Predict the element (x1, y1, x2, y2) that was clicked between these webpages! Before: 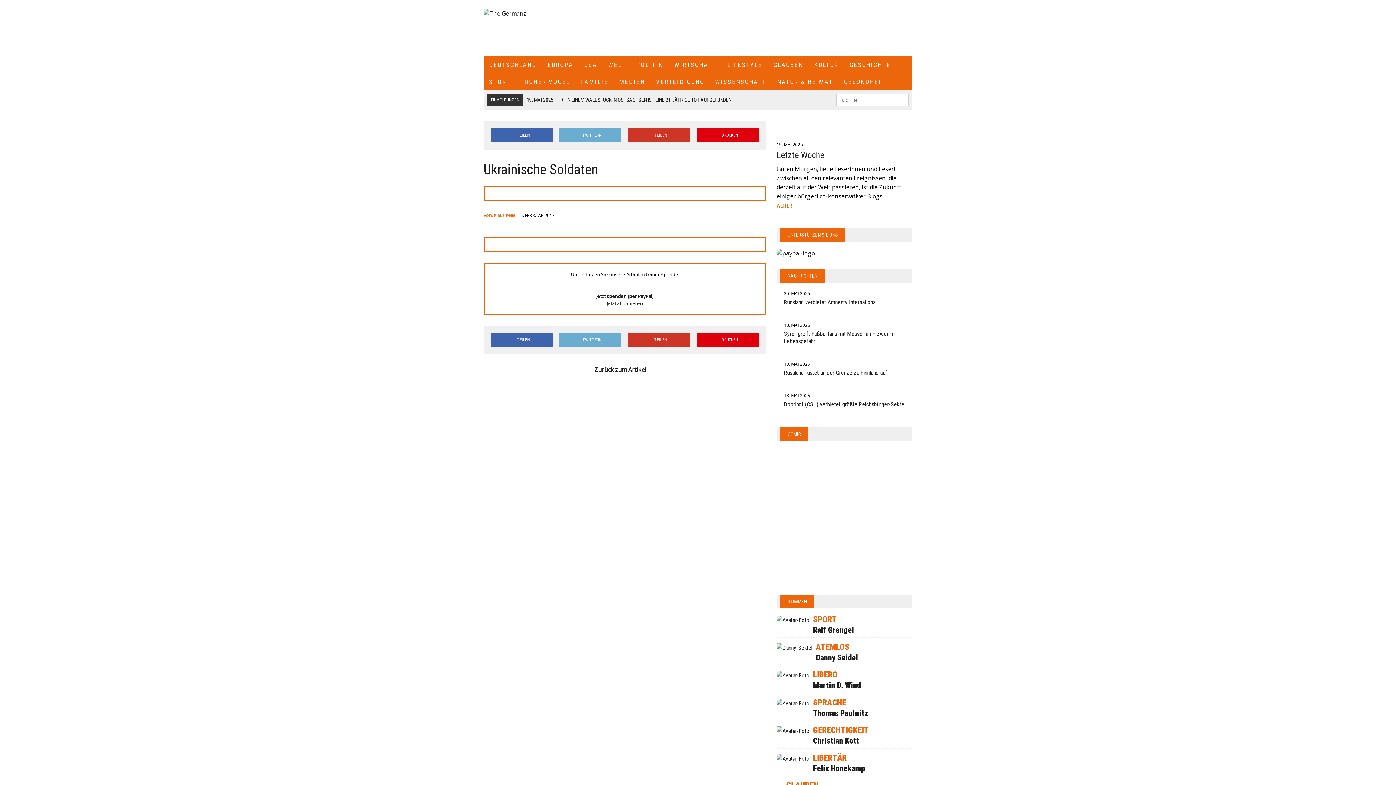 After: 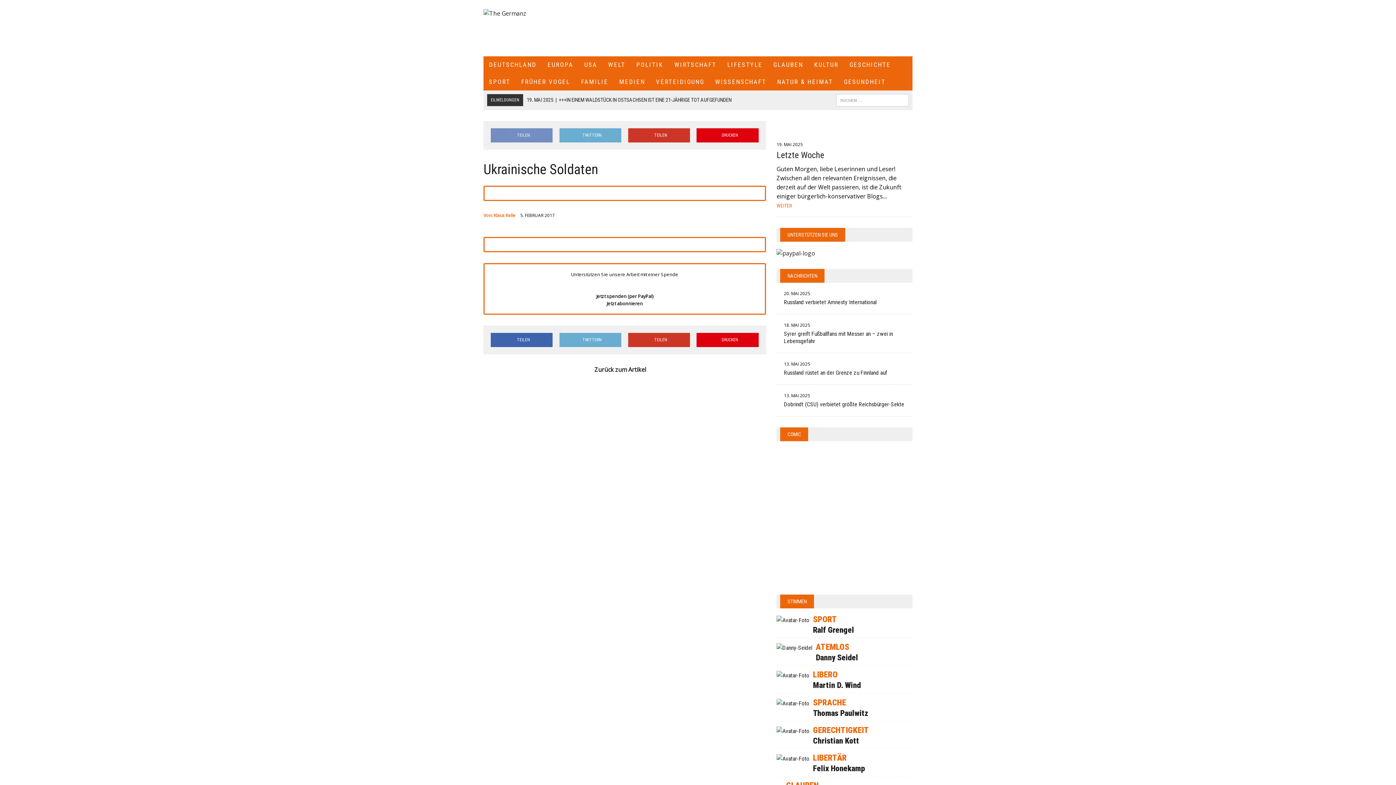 Action: bbox: (490, 128, 552, 142) label: TEILEN